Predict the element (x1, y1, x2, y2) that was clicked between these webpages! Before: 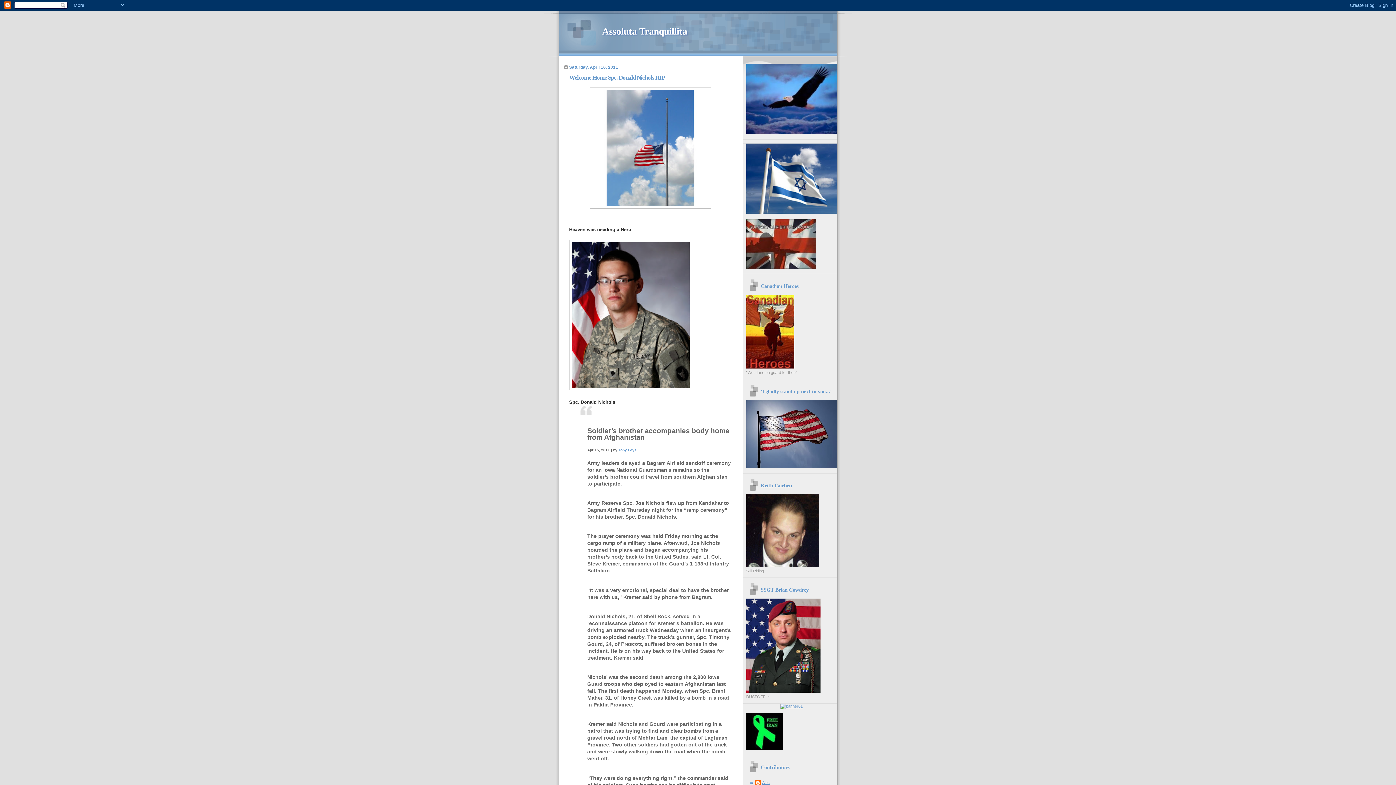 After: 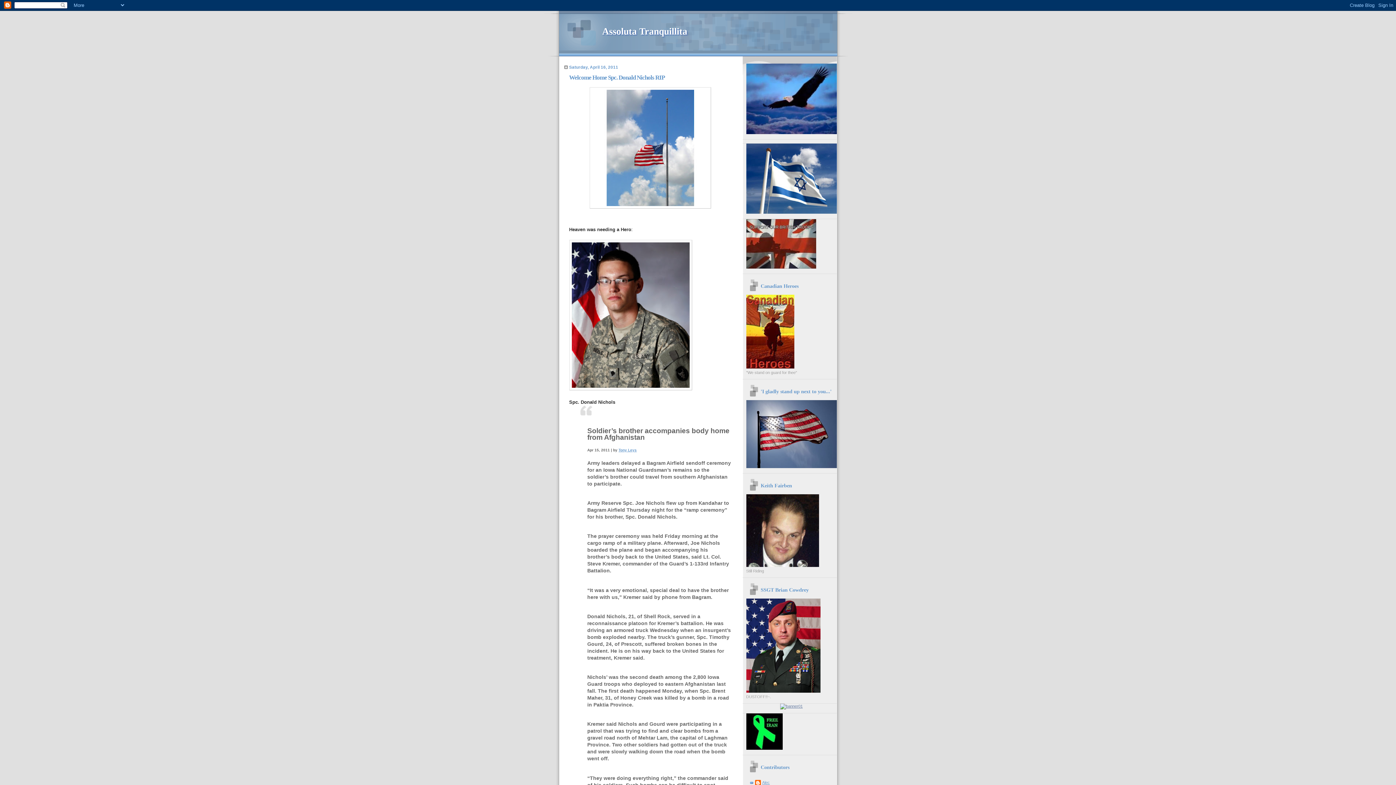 Action: bbox: (780, 704, 802, 708)